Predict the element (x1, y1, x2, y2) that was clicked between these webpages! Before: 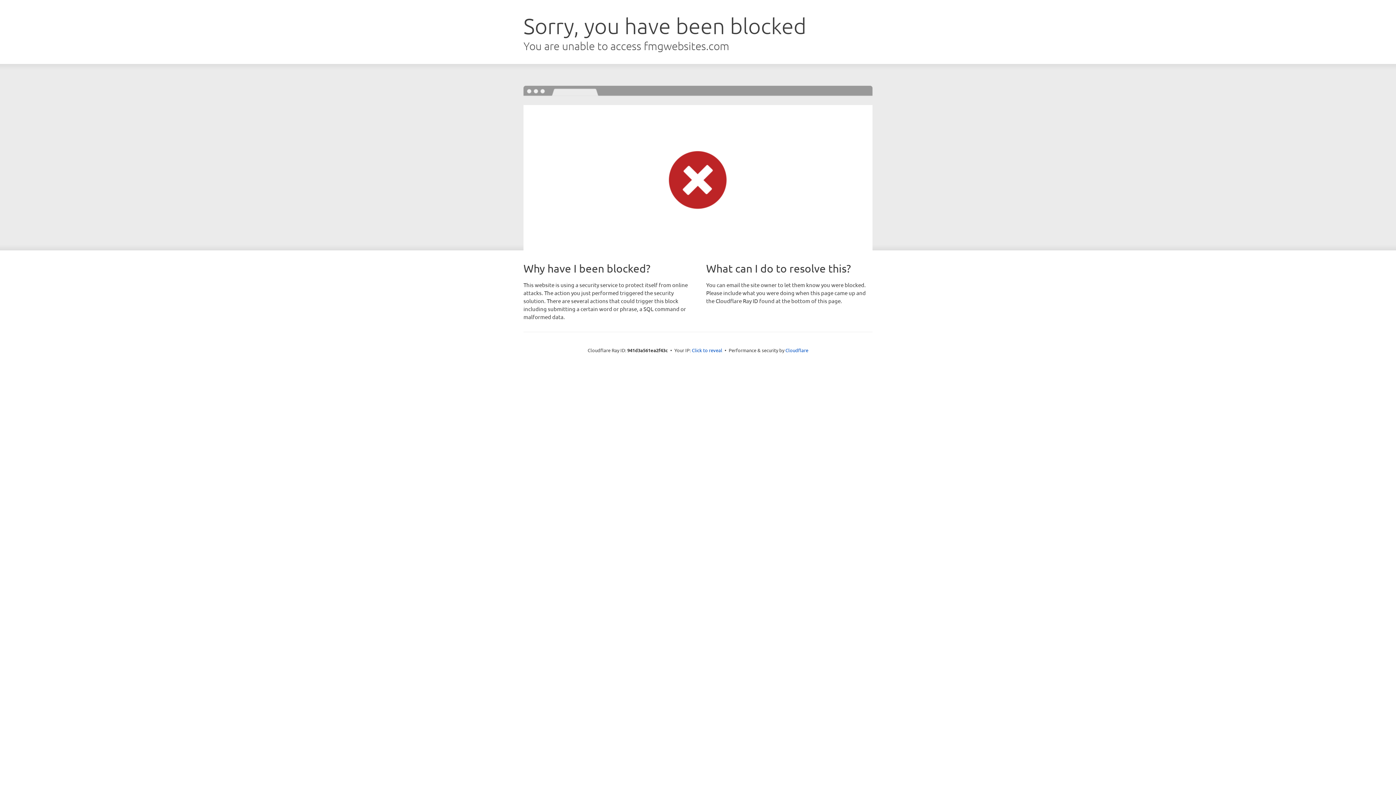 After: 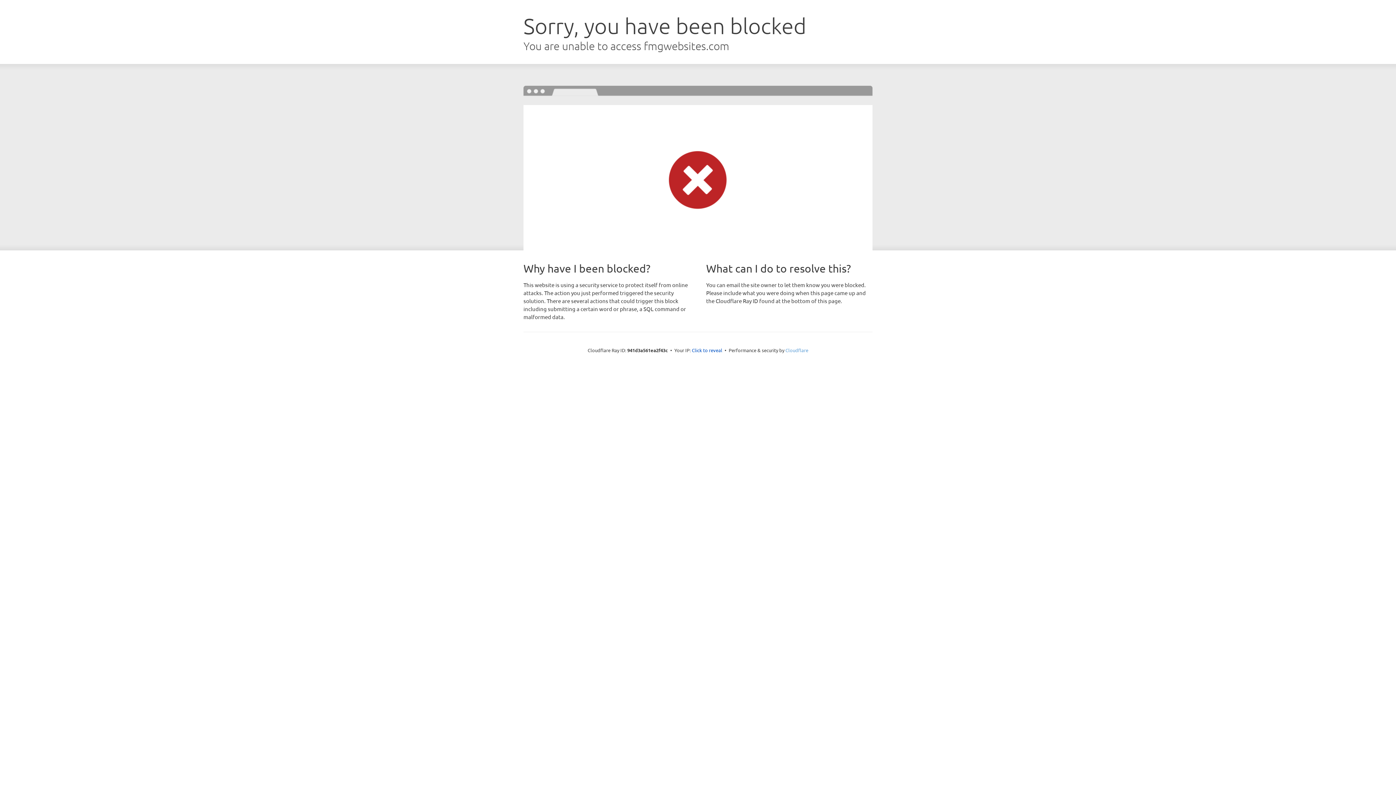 Action: bbox: (785, 347, 808, 353) label: Cloudflare